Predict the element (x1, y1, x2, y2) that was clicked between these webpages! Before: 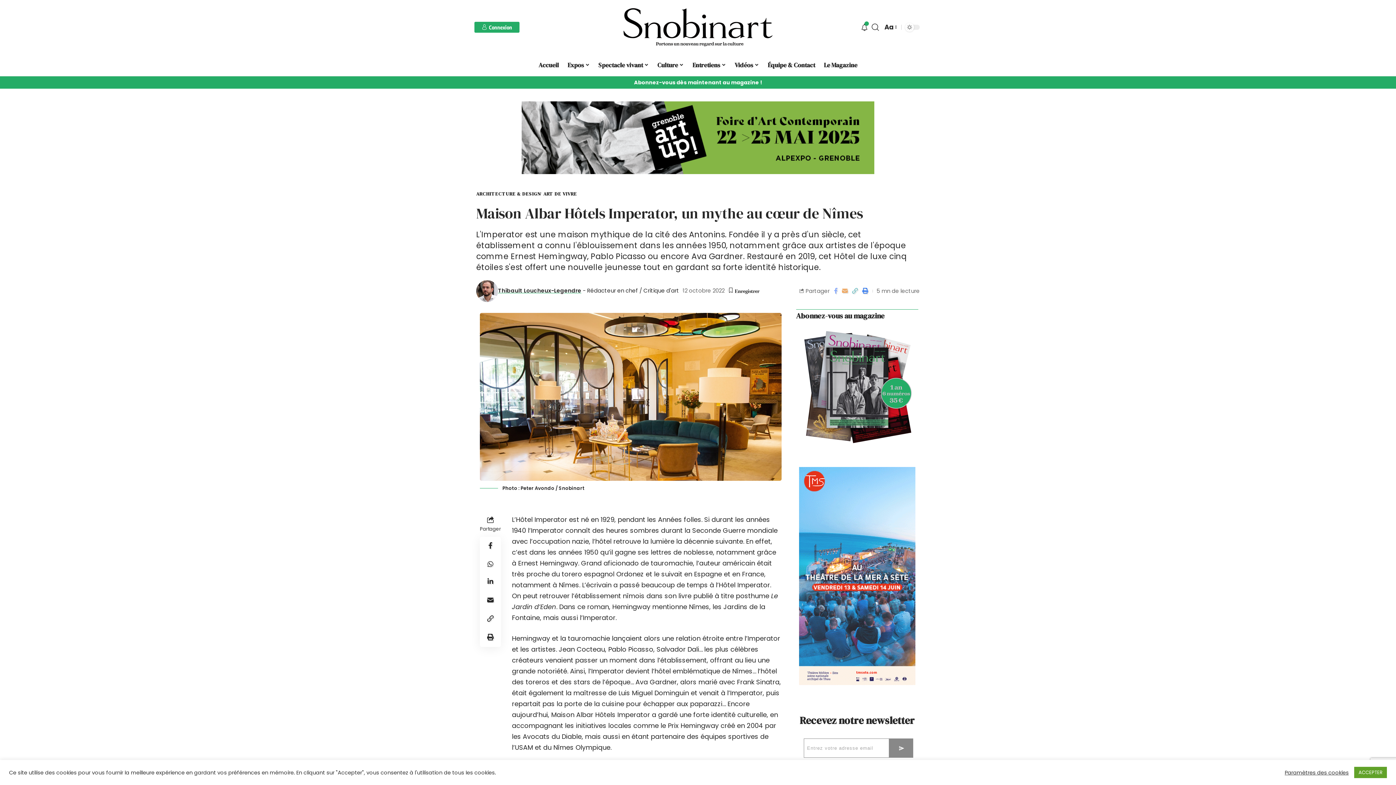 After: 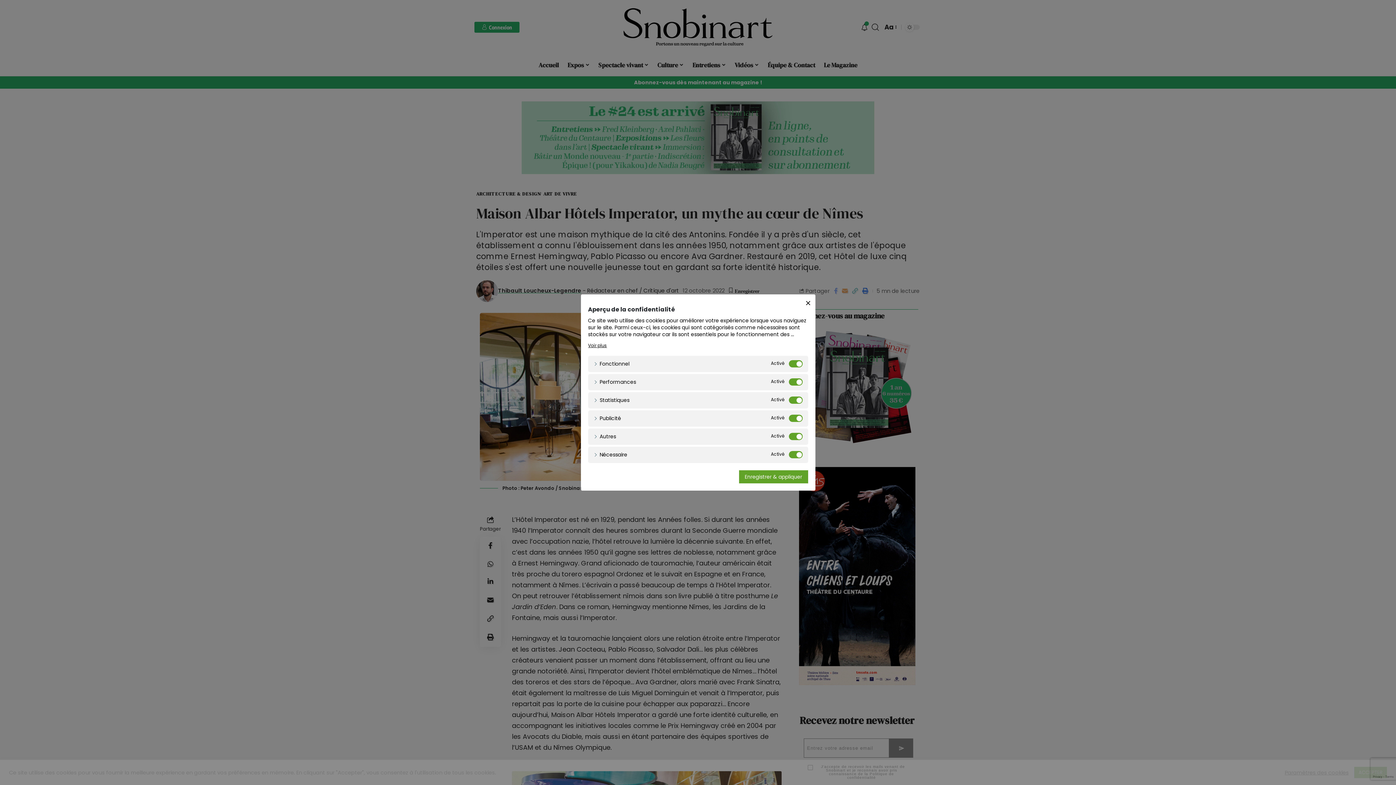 Action: label: Paramètres des cookies bbox: (1285, 769, 1349, 776)